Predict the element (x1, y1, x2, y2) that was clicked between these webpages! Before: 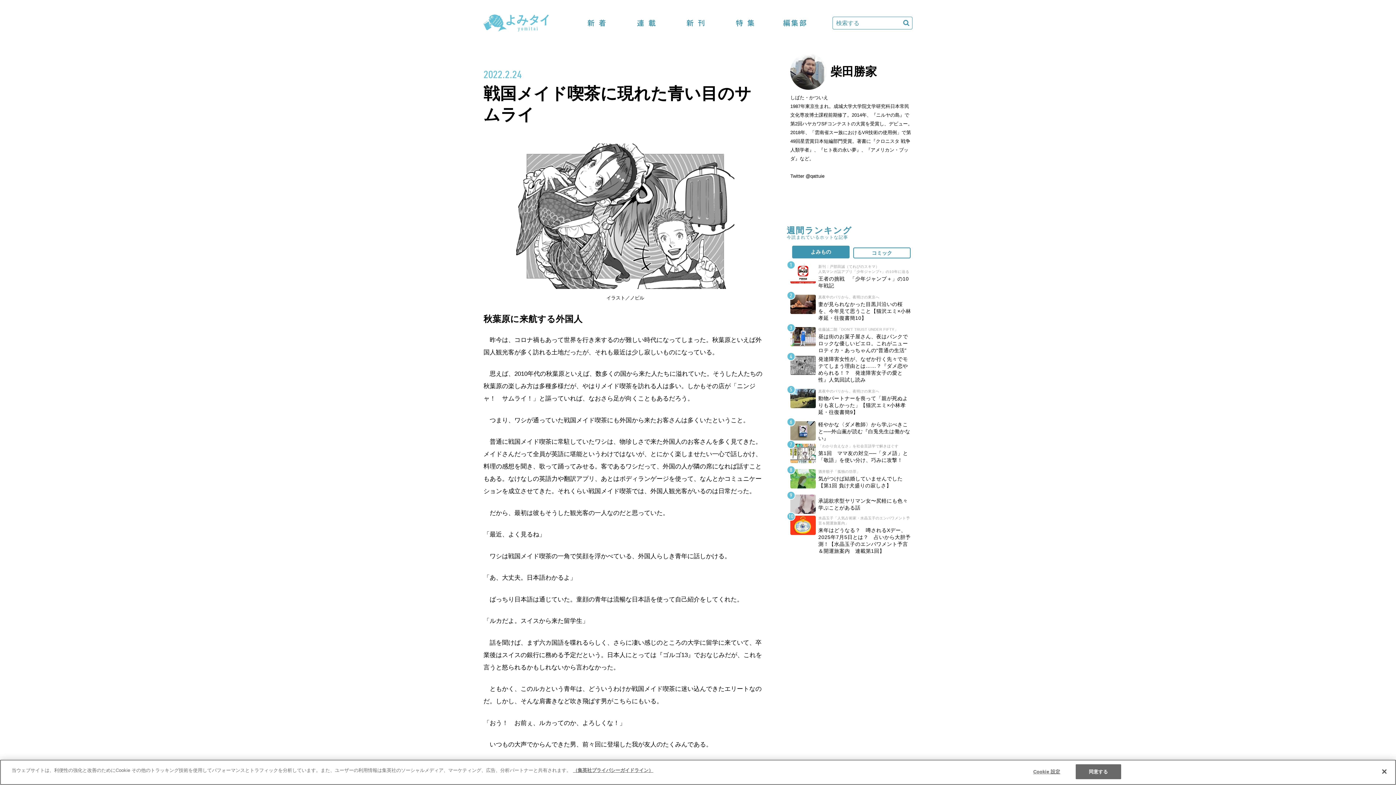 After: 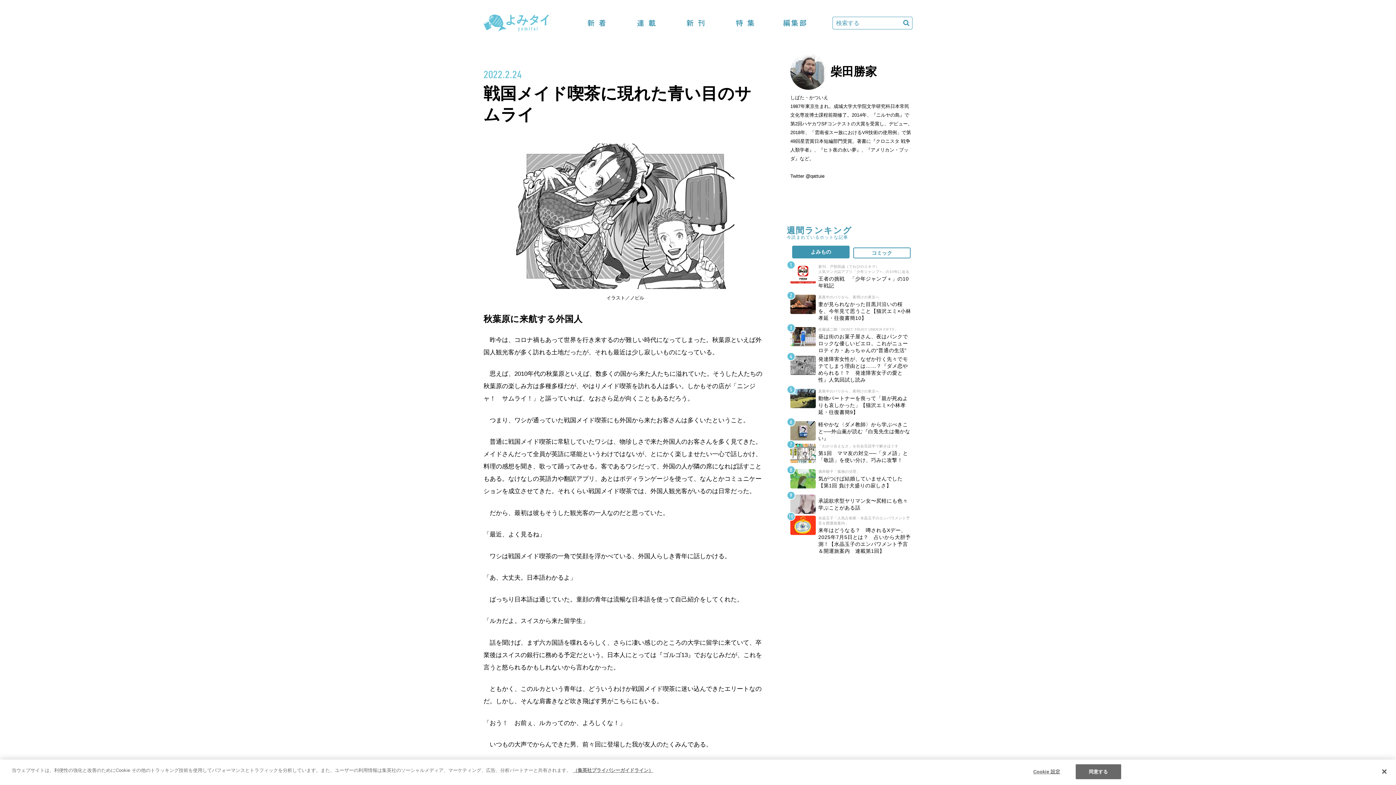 Action: label: よみもの bbox: (792, 245, 849, 258)